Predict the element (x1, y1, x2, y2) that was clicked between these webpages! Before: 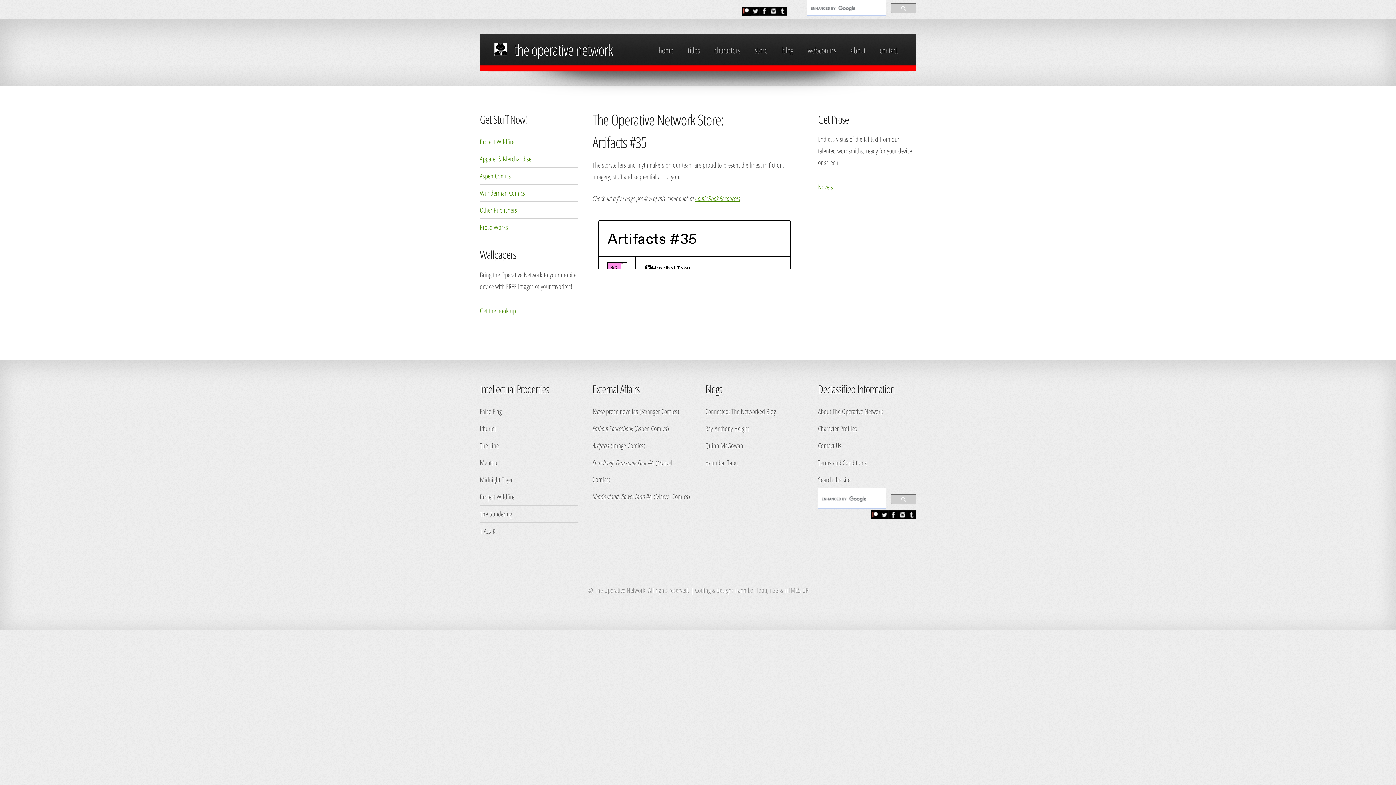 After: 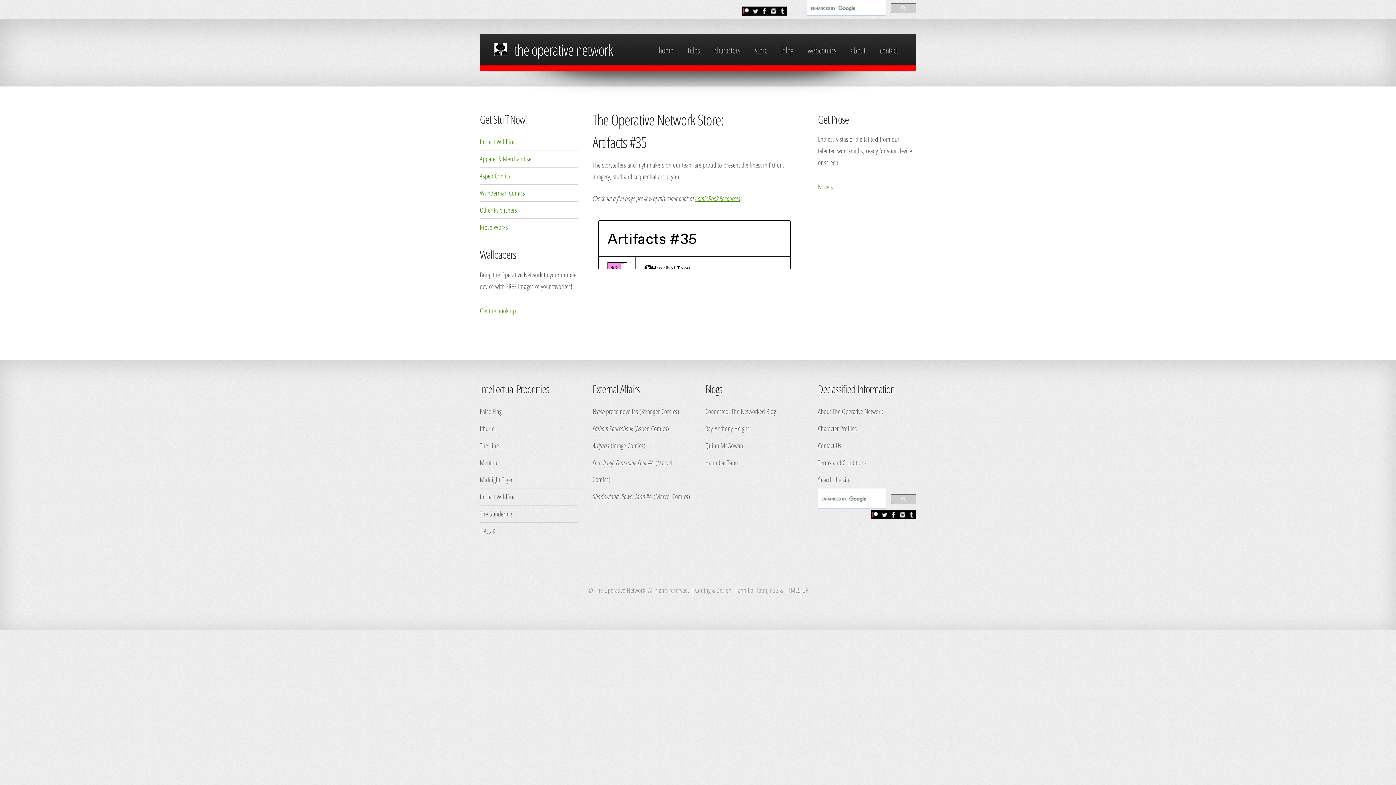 Action: bbox: (889, 512, 898, 521)